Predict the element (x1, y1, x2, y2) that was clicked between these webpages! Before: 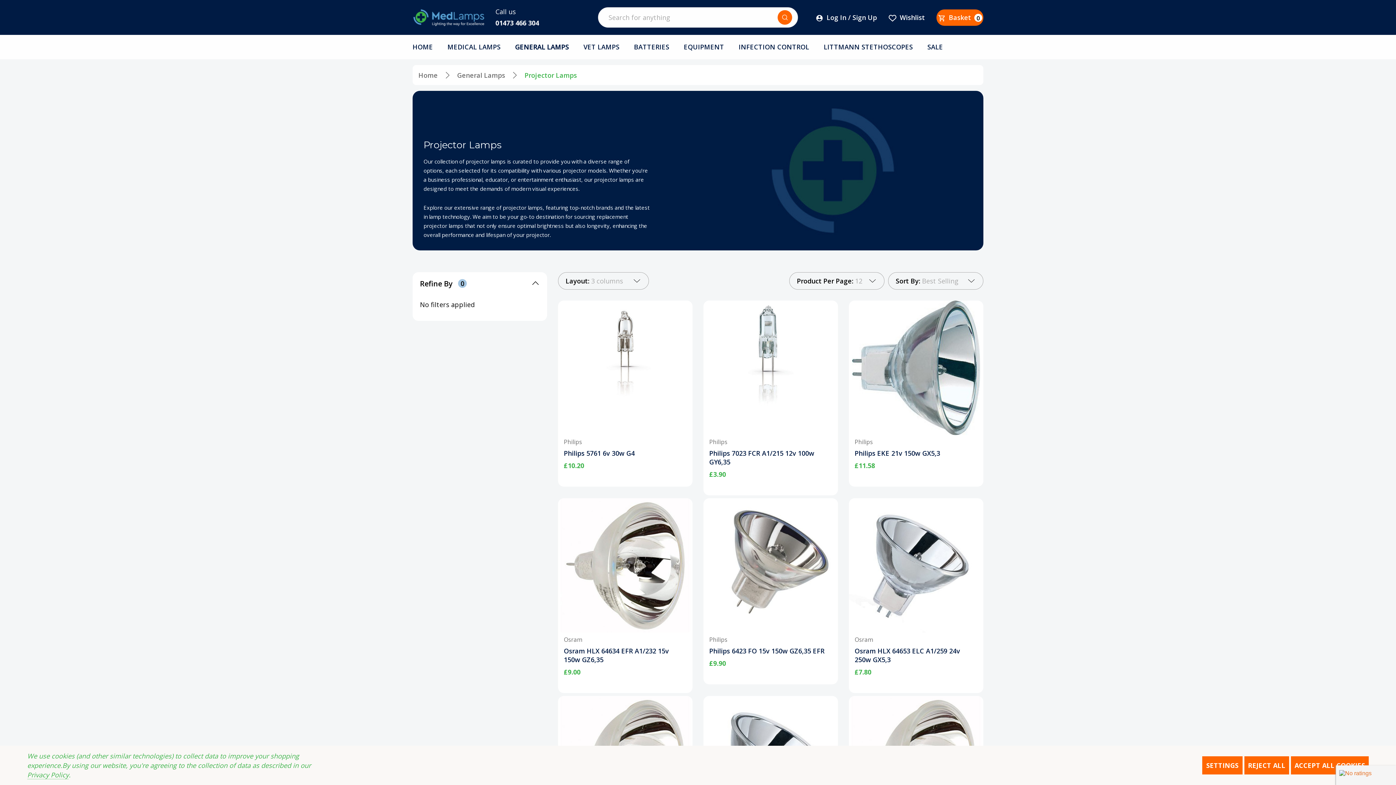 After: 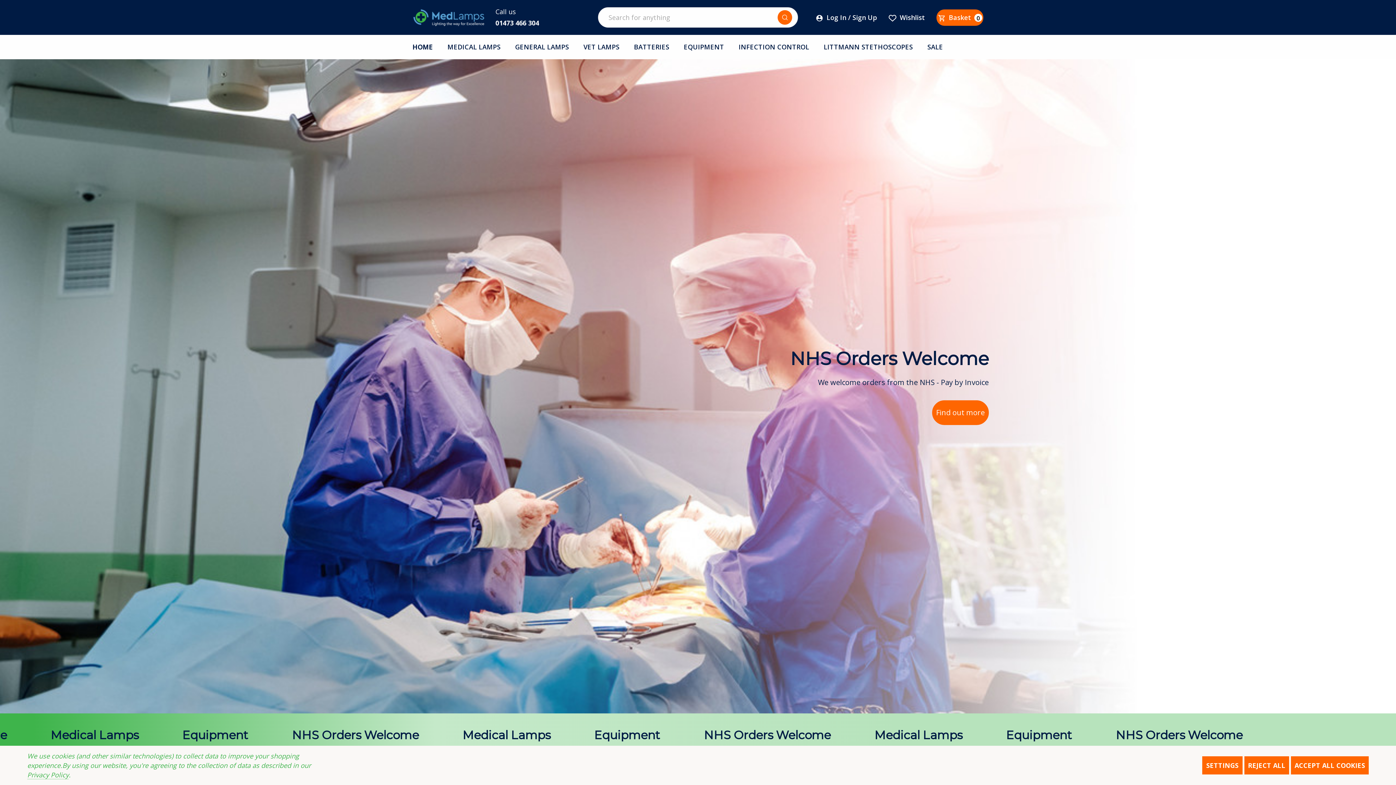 Action: bbox: (412, 7, 485, 27)